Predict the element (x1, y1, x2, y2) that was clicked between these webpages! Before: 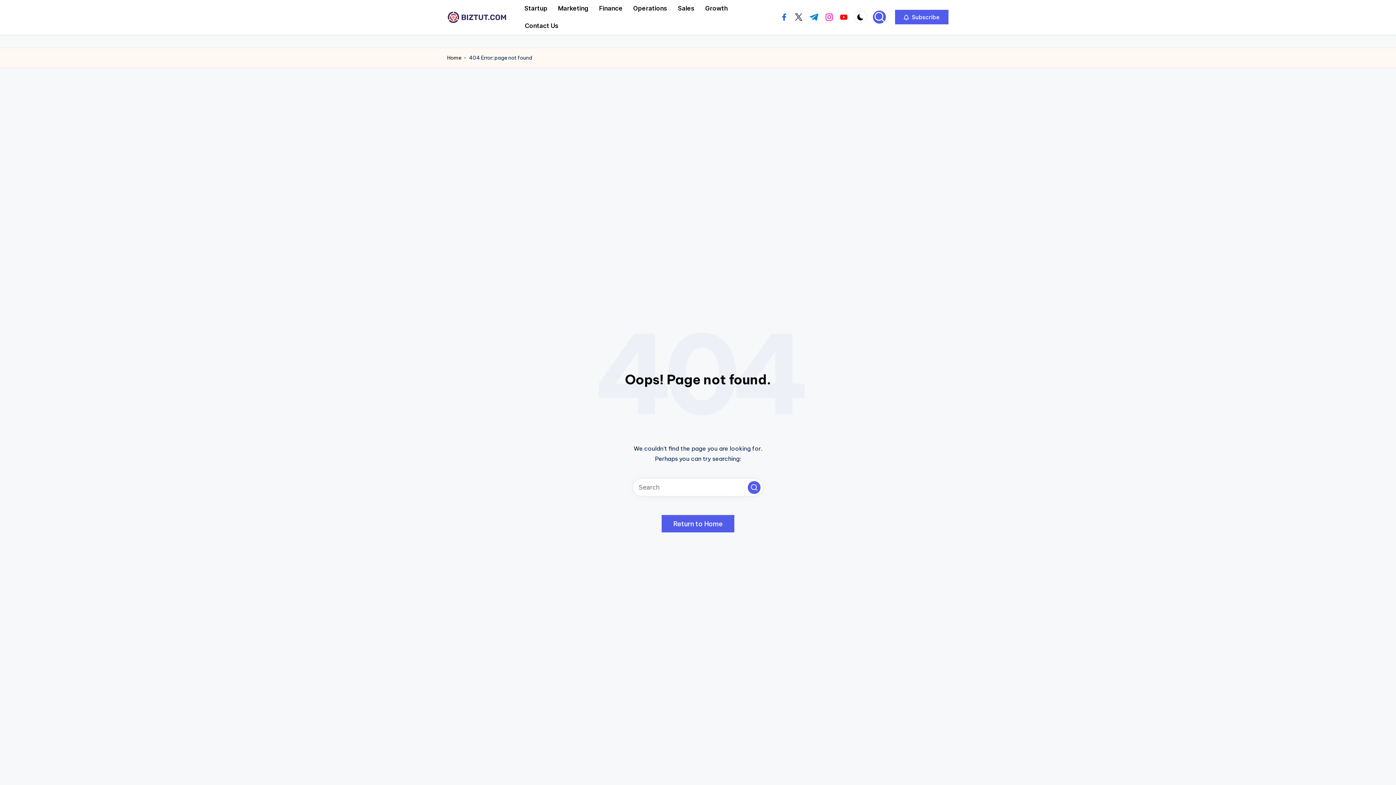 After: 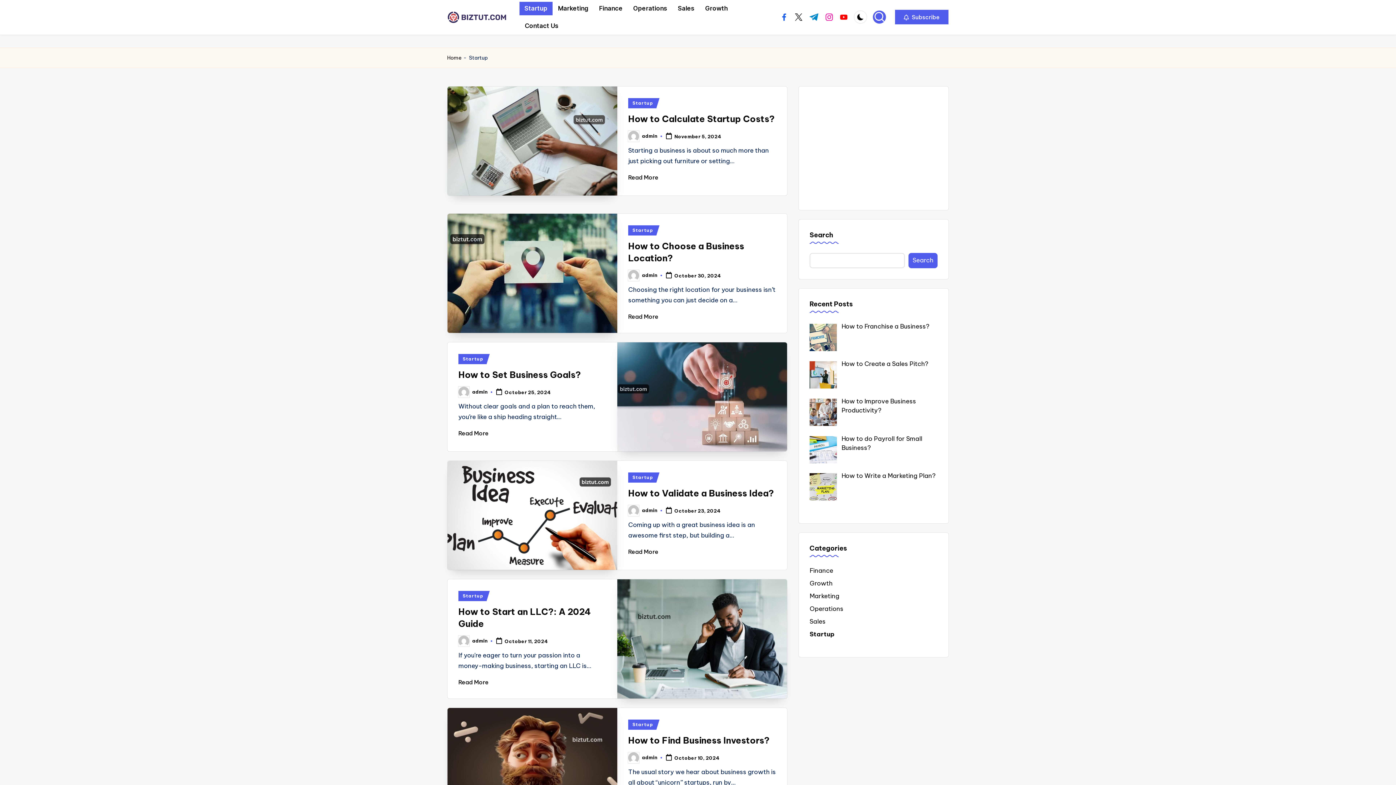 Action: label: Startup bbox: (519, 1, 552, 15)